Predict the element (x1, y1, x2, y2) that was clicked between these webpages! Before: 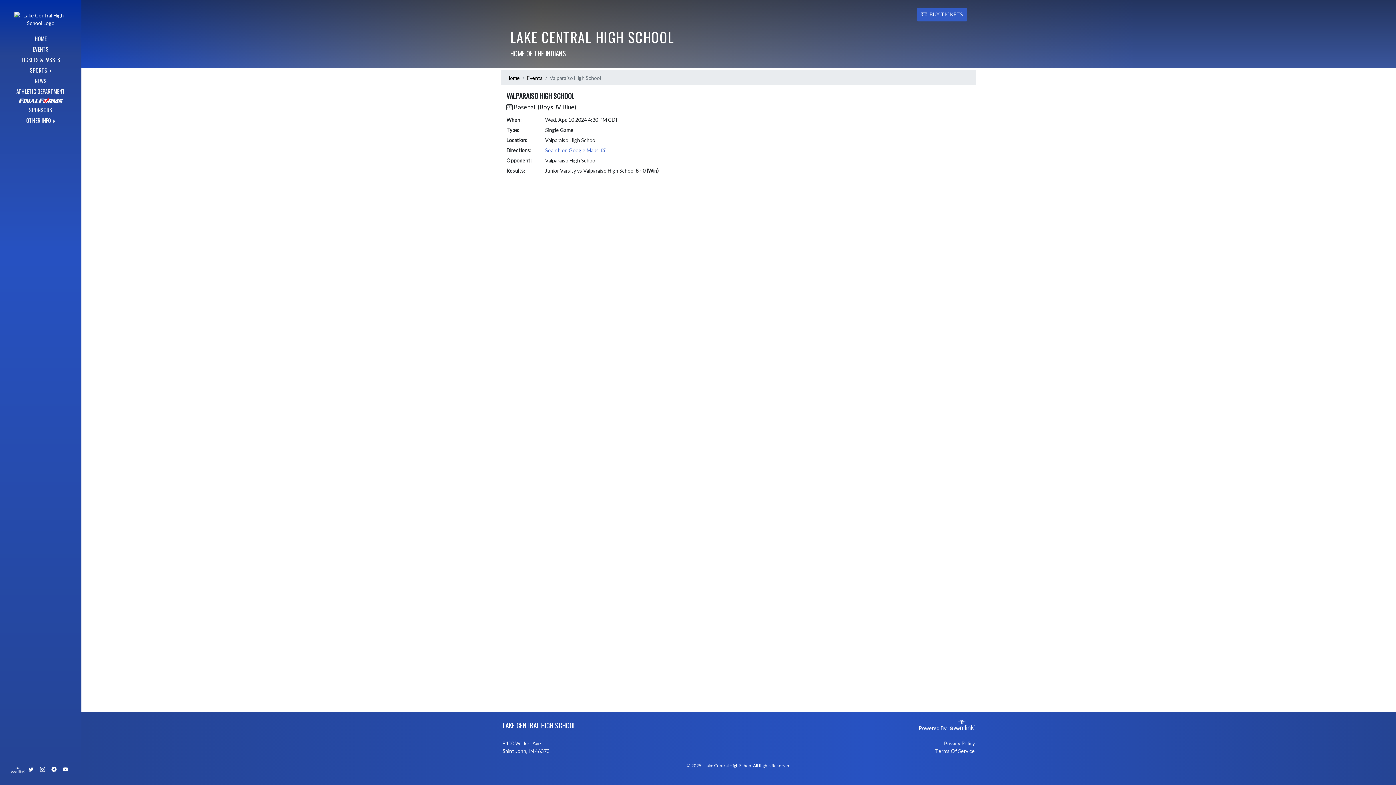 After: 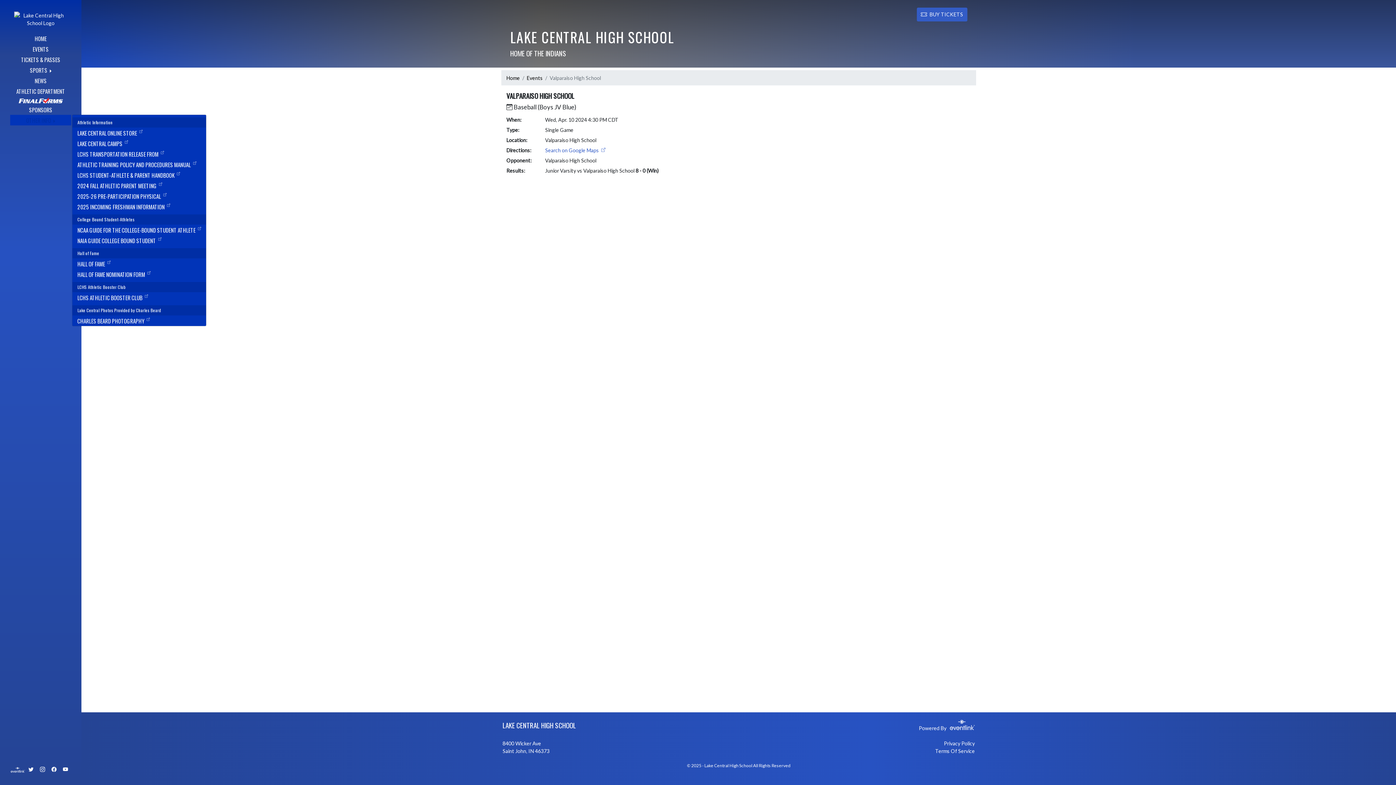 Action: bbox: (10, 114, 71, 125) label: OTHER INFO 